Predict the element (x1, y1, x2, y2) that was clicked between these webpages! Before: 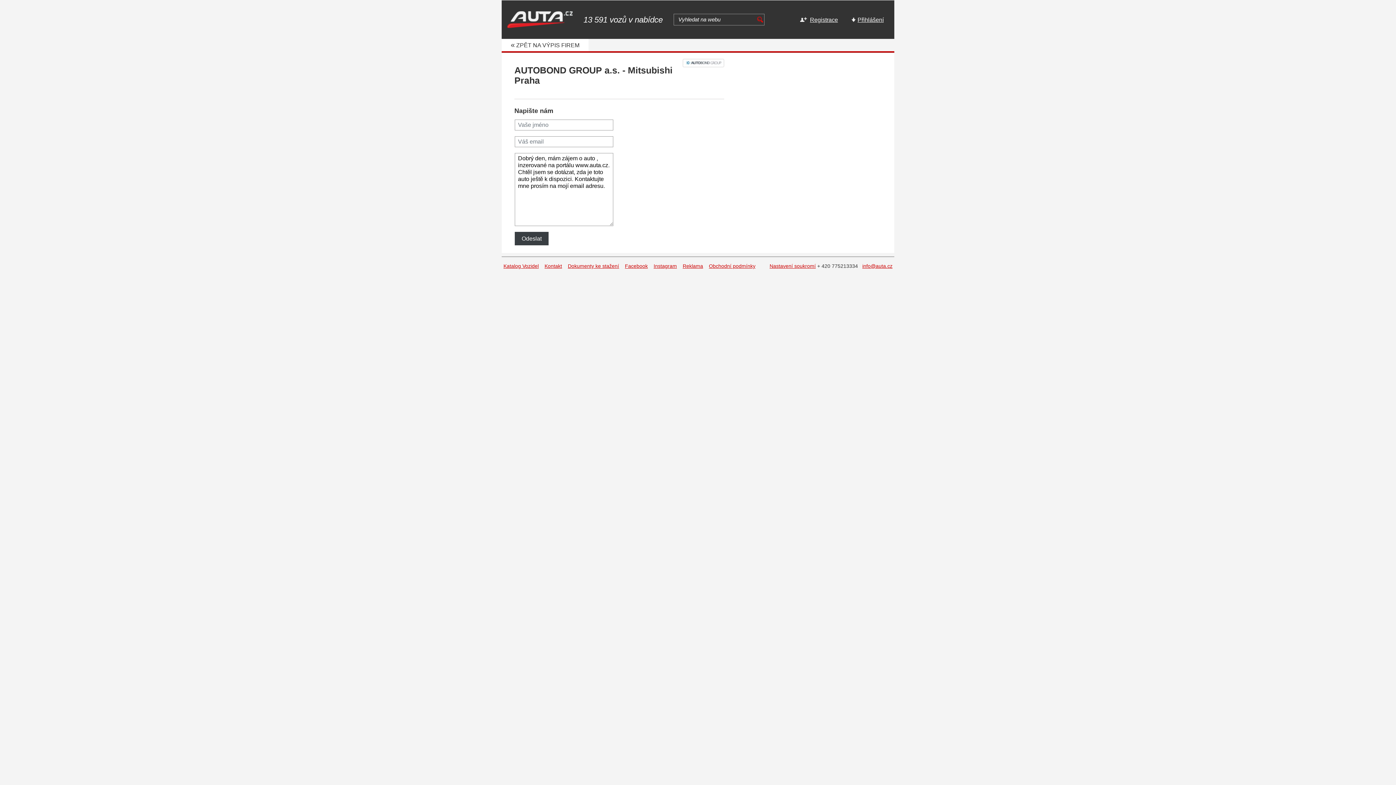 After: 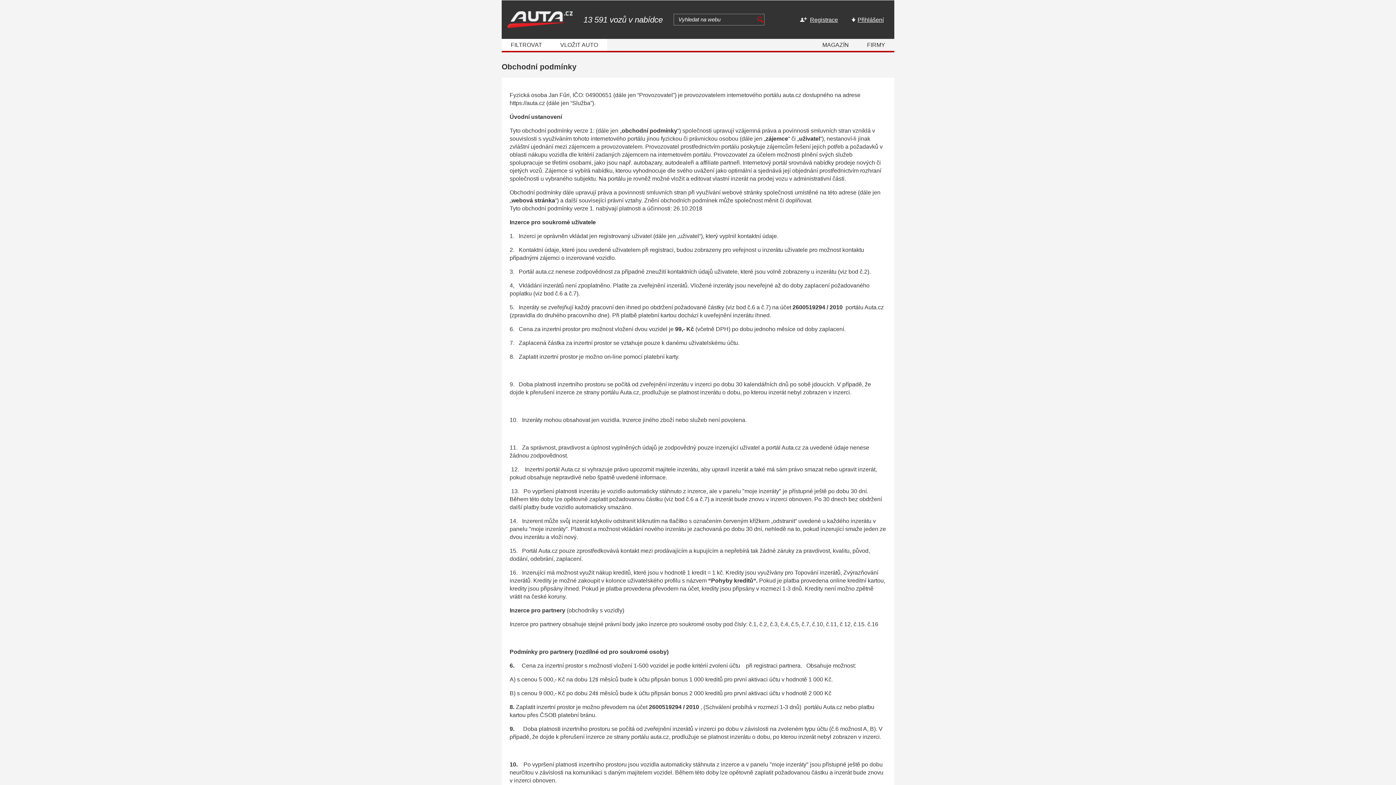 Action: label: Obchodní podmínky bbox: (709, 263, 755, 269)